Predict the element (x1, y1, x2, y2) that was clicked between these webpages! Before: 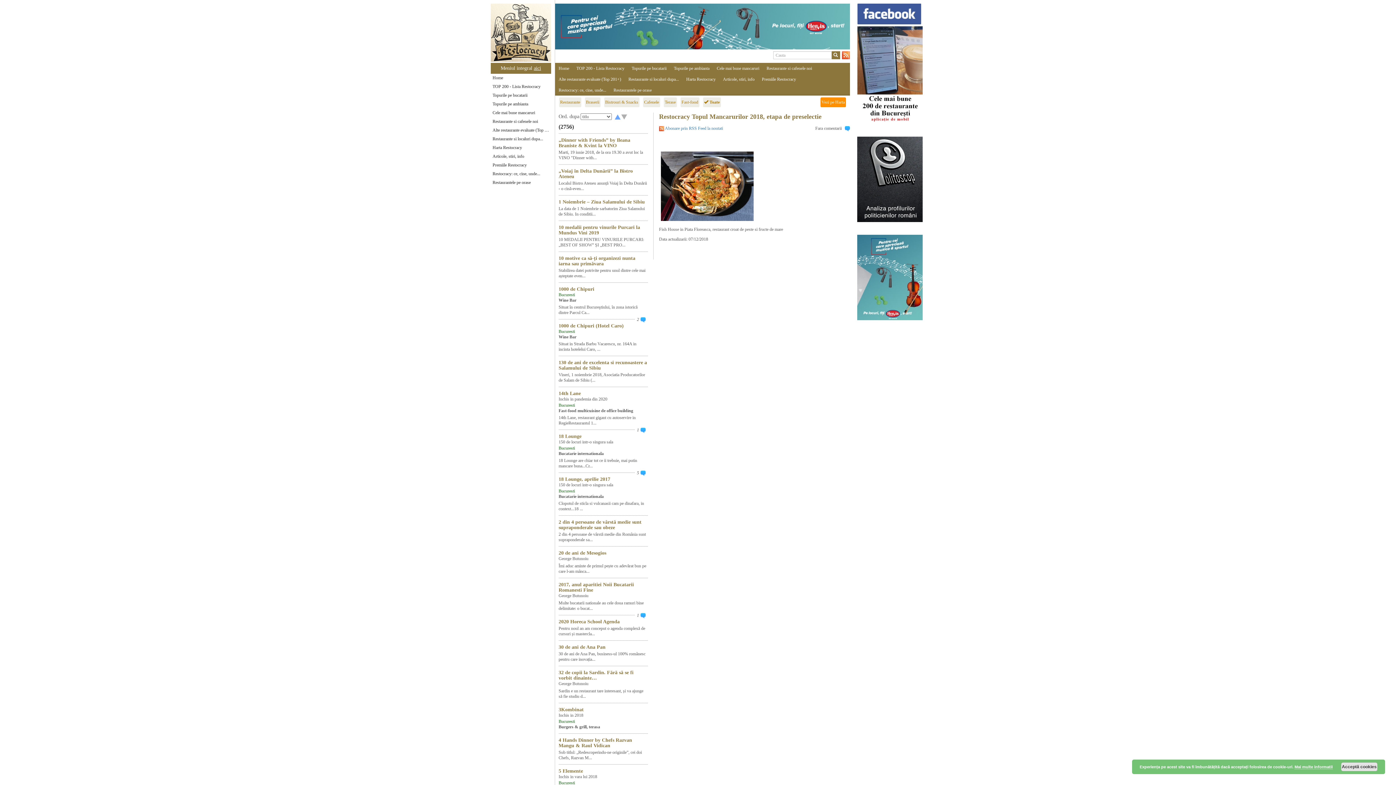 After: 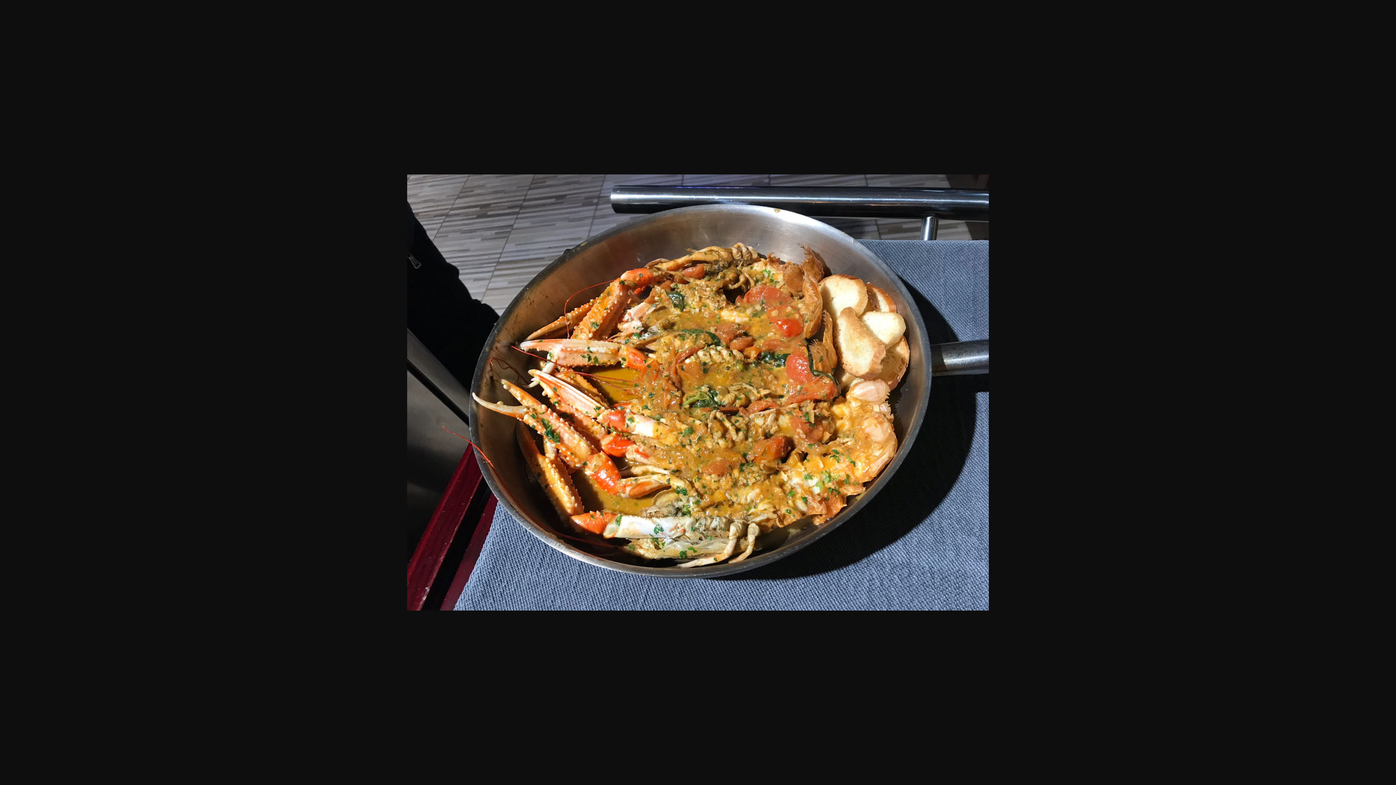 Action: bbox: (659, 183, 755, 188)